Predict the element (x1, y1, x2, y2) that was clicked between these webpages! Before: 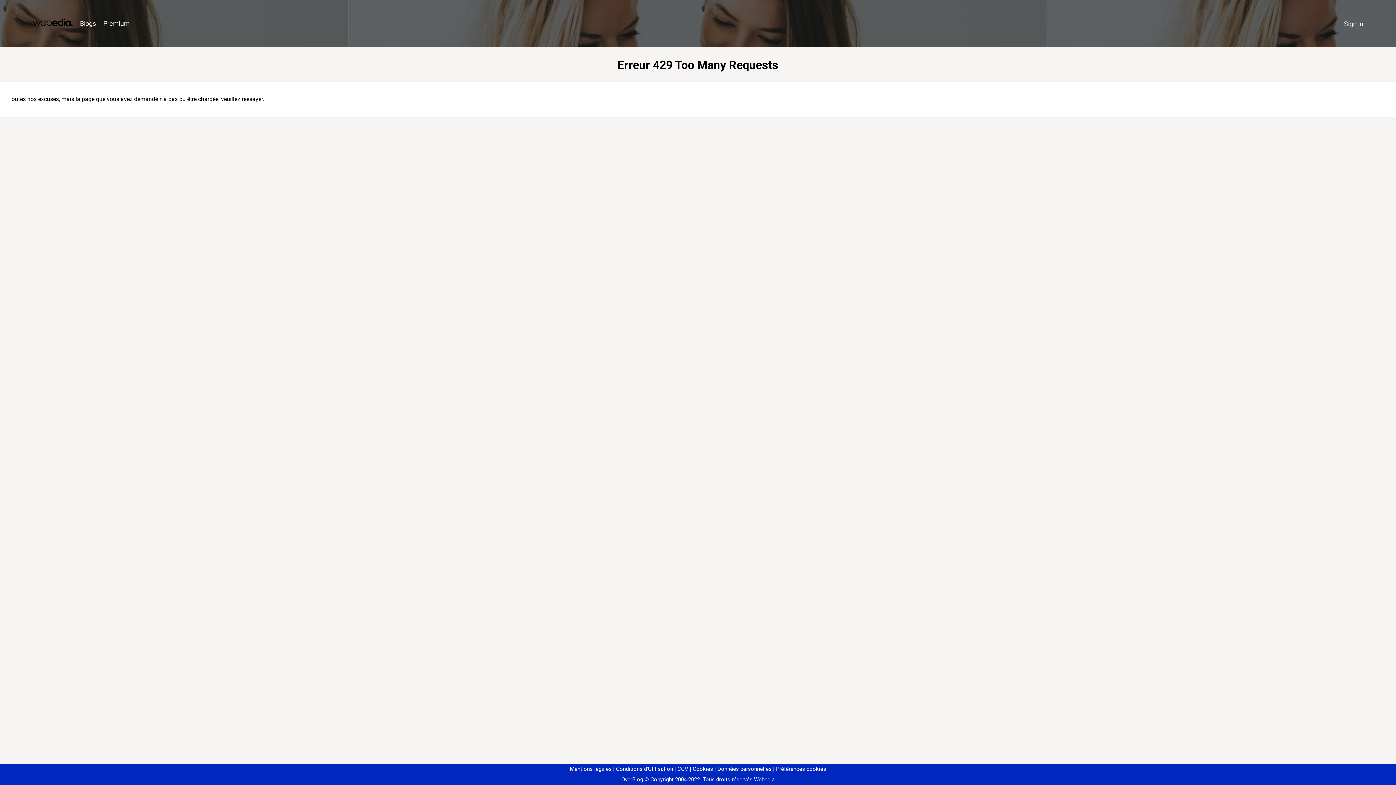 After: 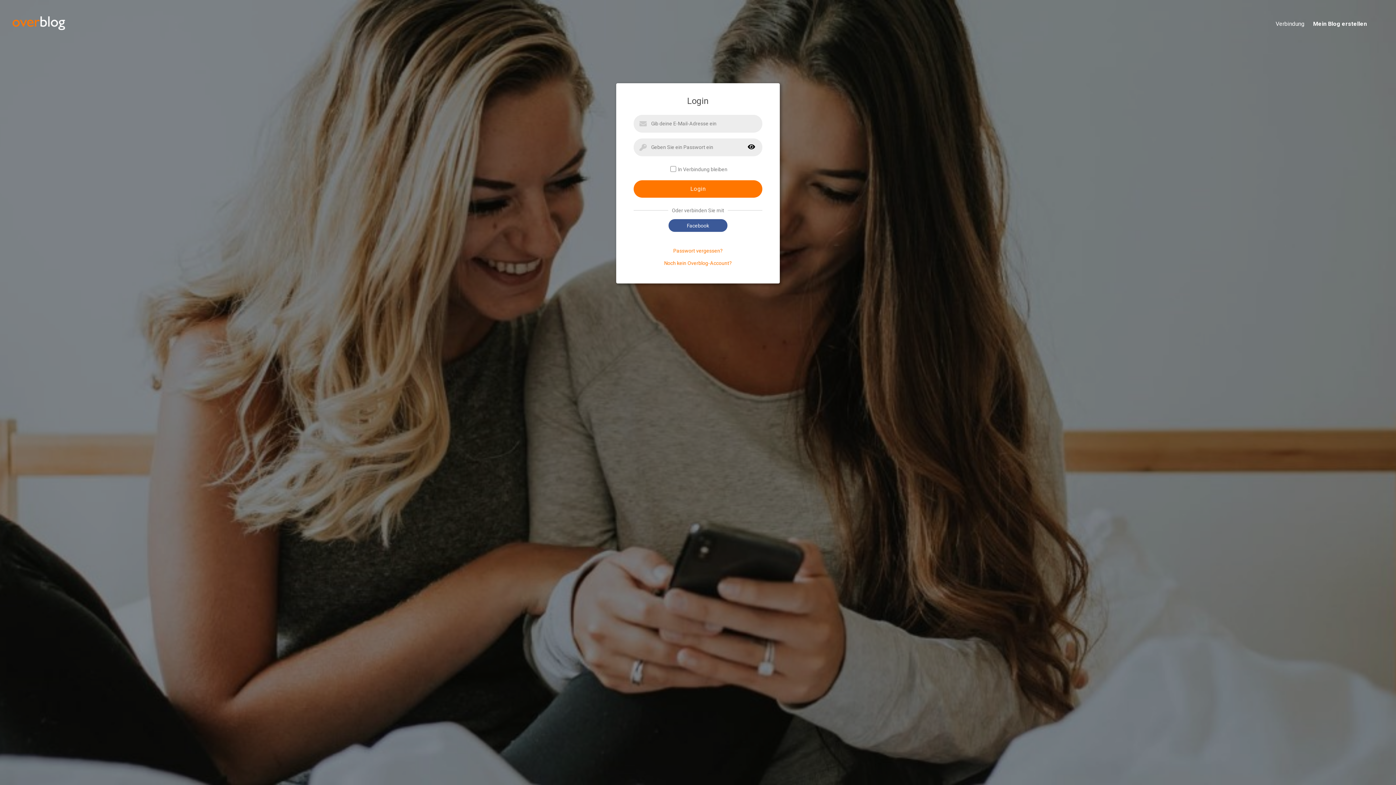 Action: label: Sign in bbox: (1340, 16, 1367, 31)